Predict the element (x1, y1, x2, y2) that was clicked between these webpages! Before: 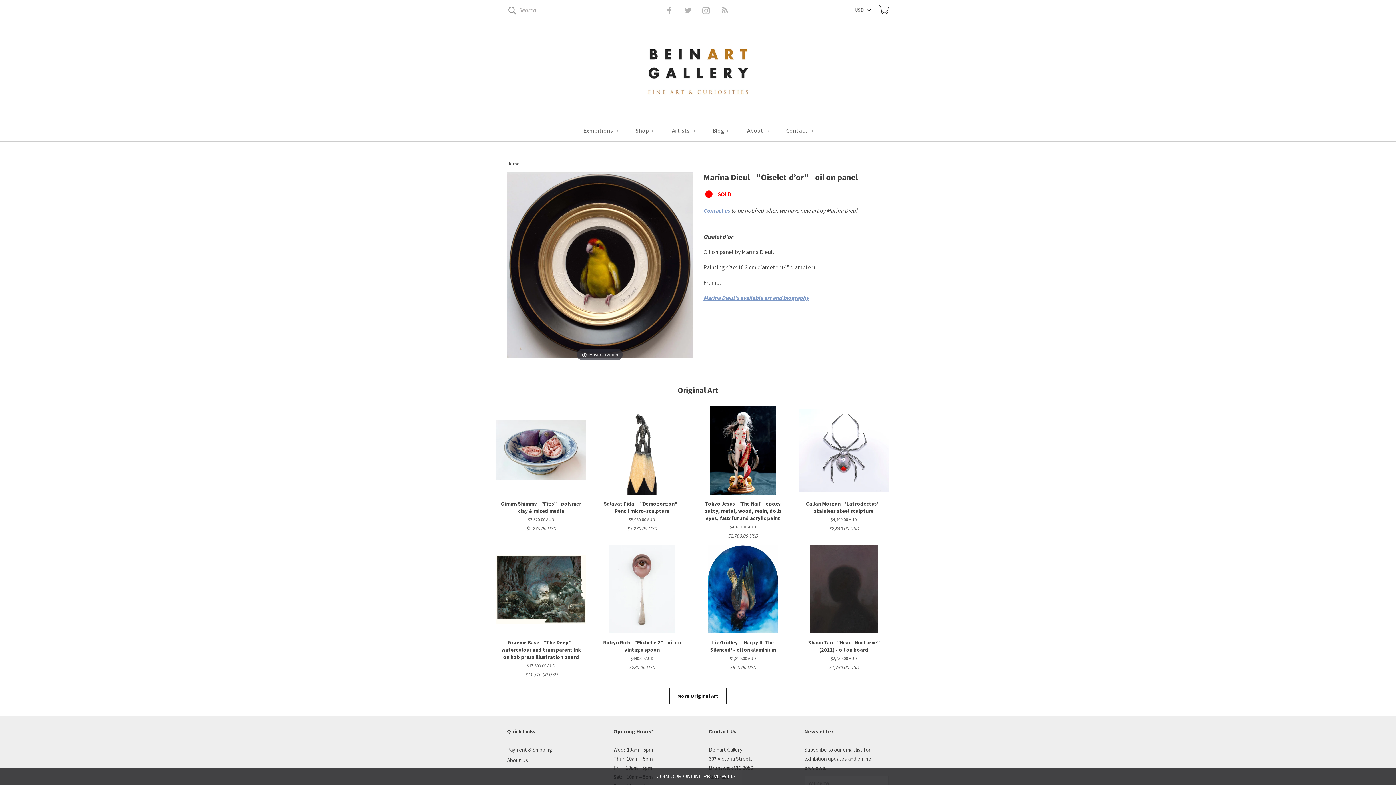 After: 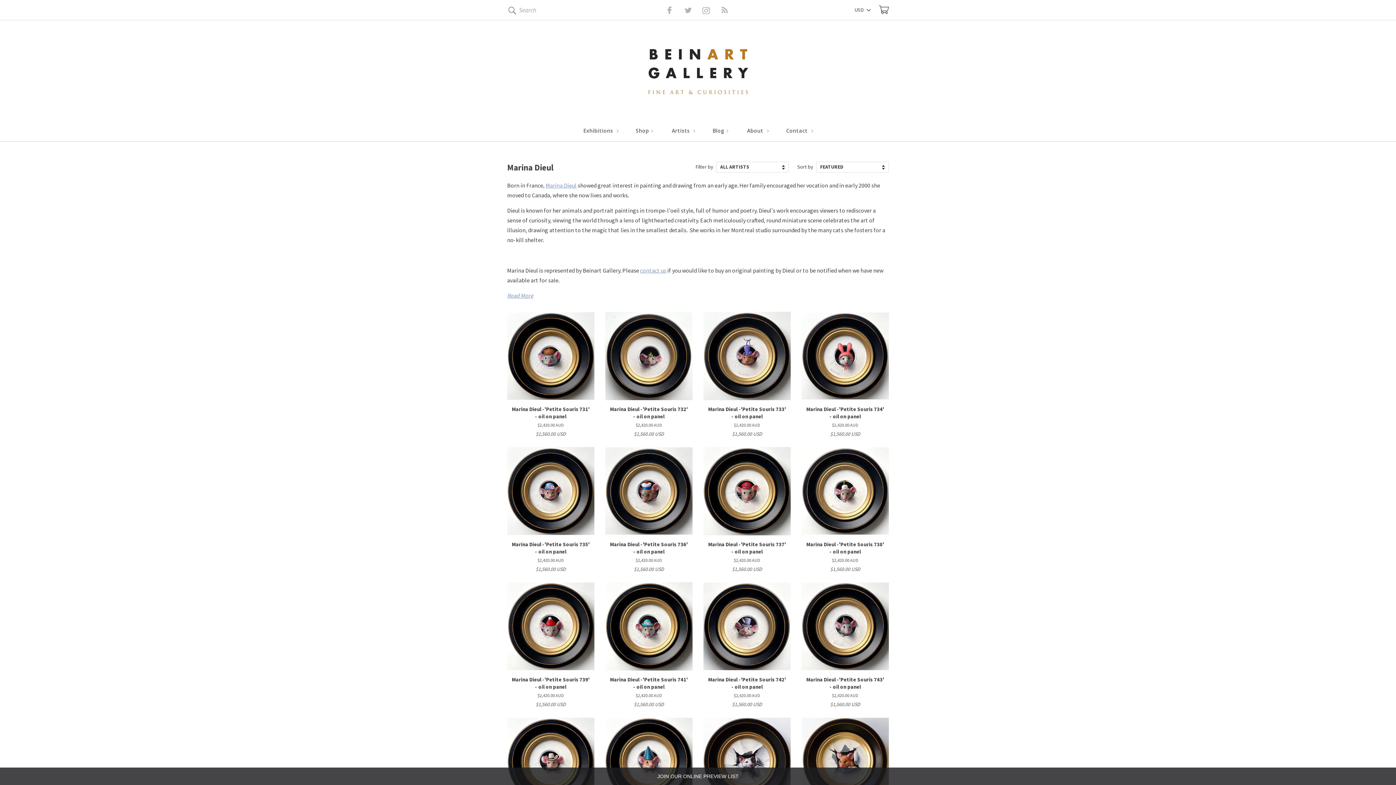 Action: bbox: (703, 294, 809, 301) label: Marina Dieul's available art and biography